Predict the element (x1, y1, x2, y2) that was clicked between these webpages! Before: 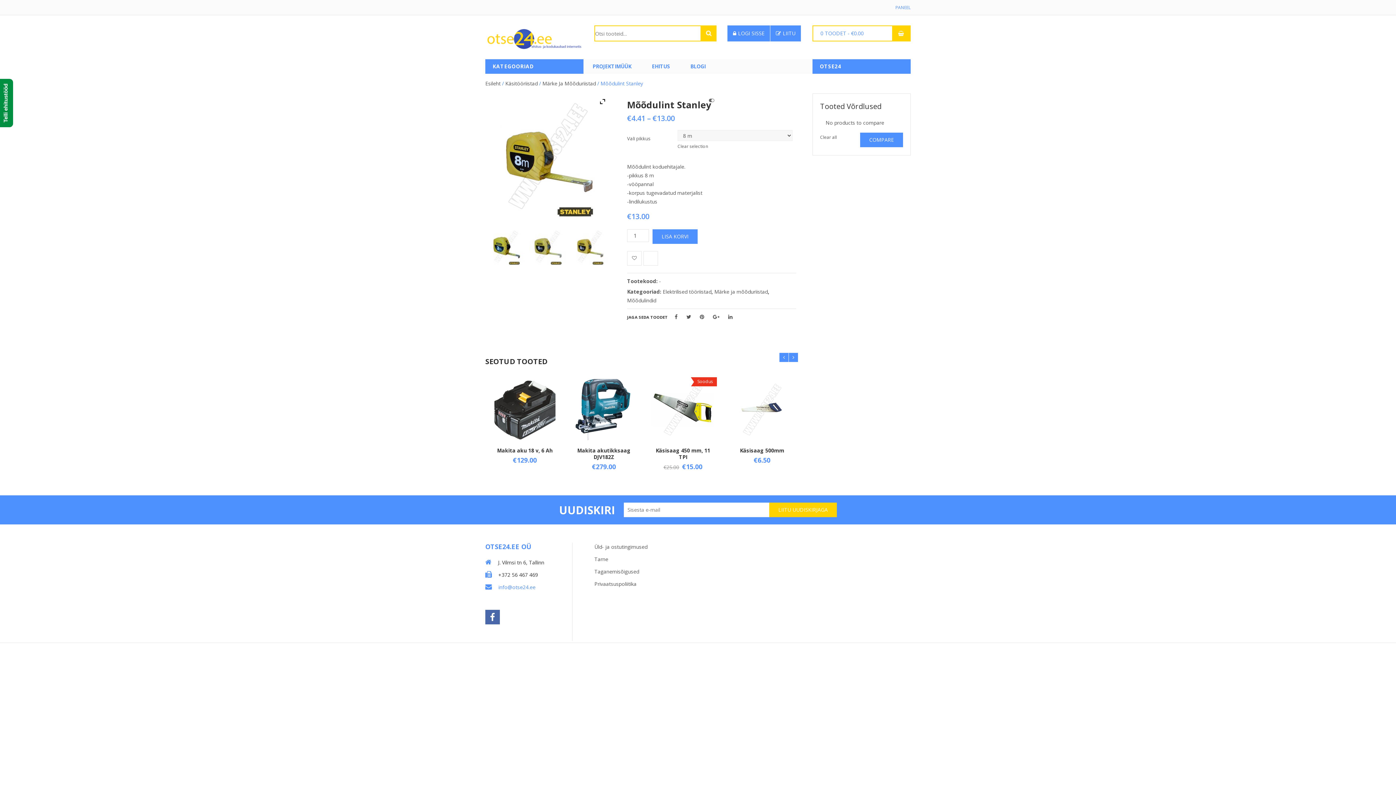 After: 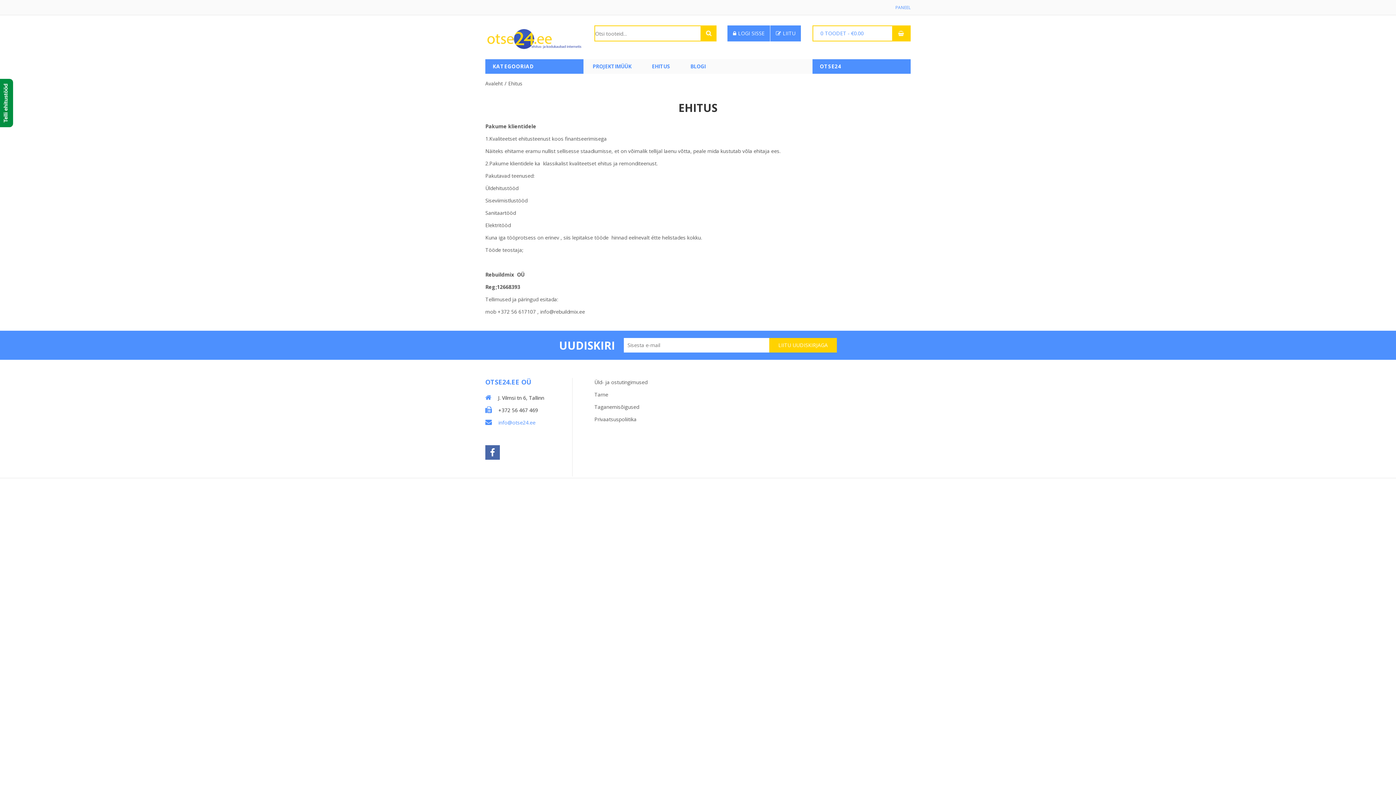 Action: label: EHITUS bbox: (642, 59, 681, 73)